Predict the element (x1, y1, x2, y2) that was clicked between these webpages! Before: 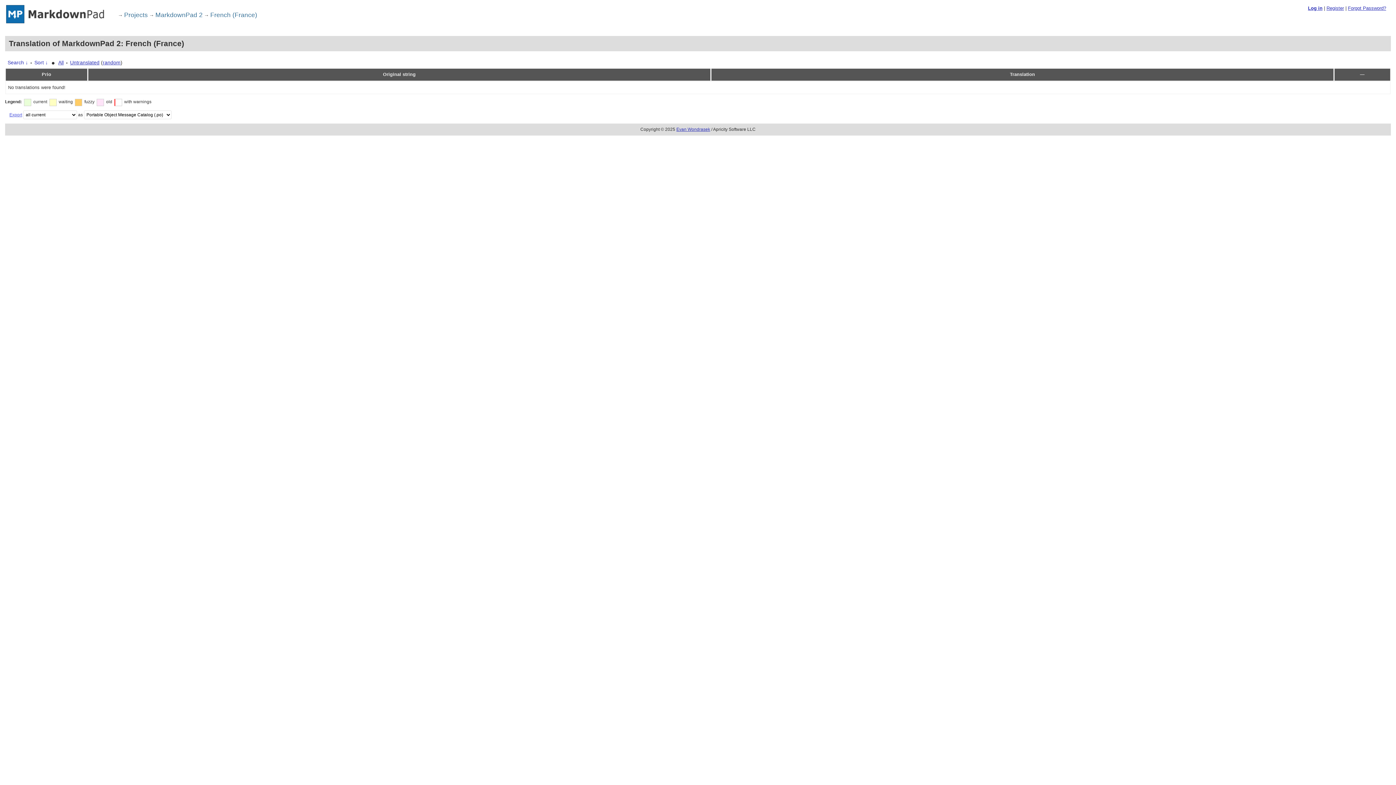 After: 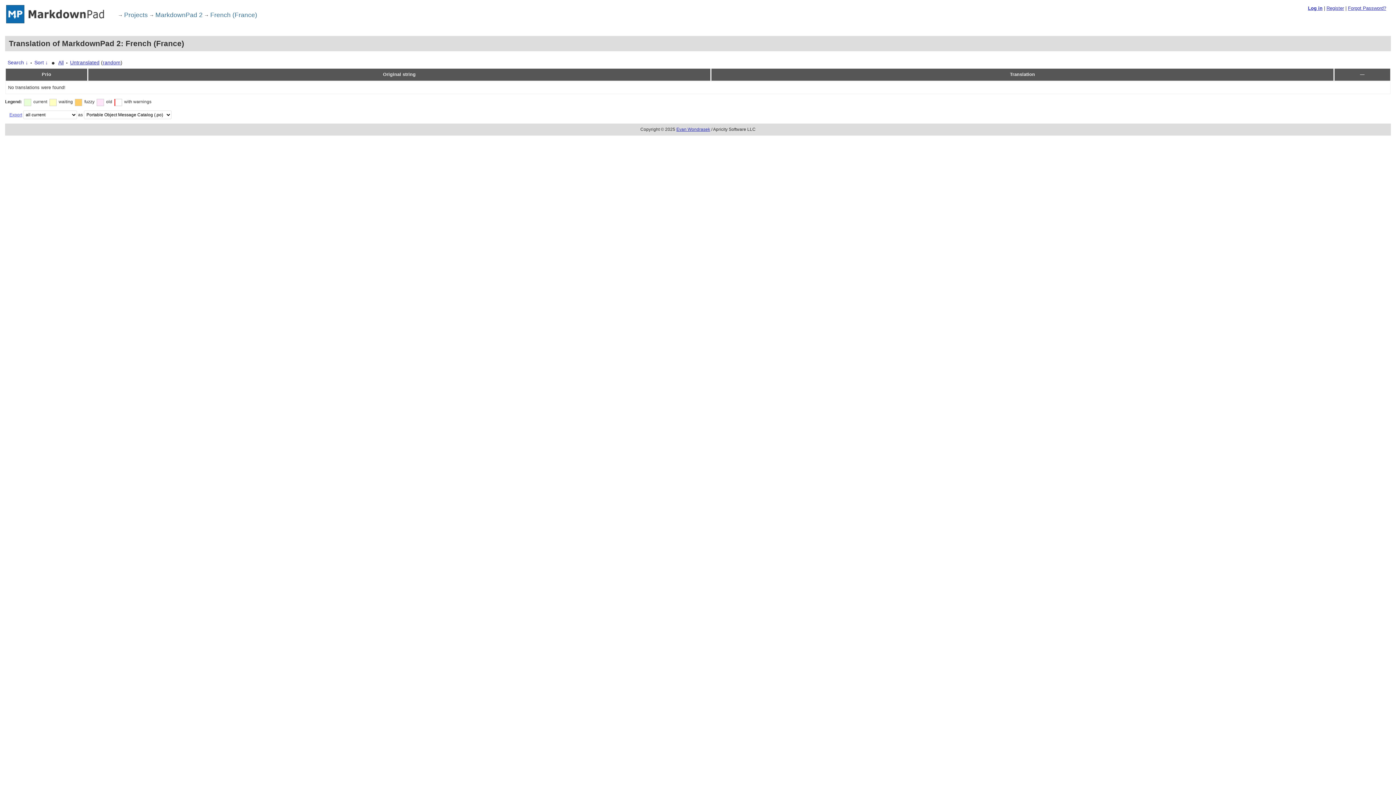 Action: bbox: (9, 112, 22, 117) label: Export